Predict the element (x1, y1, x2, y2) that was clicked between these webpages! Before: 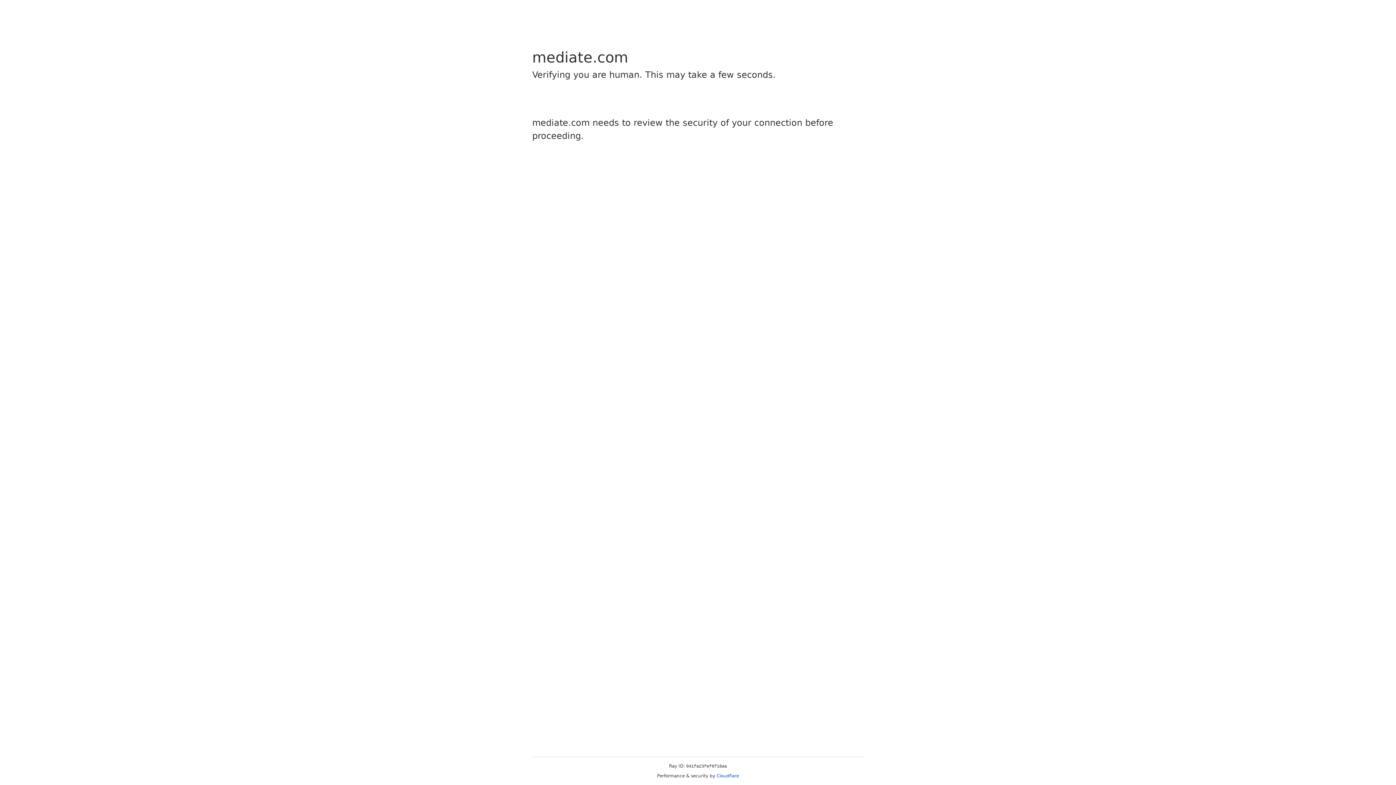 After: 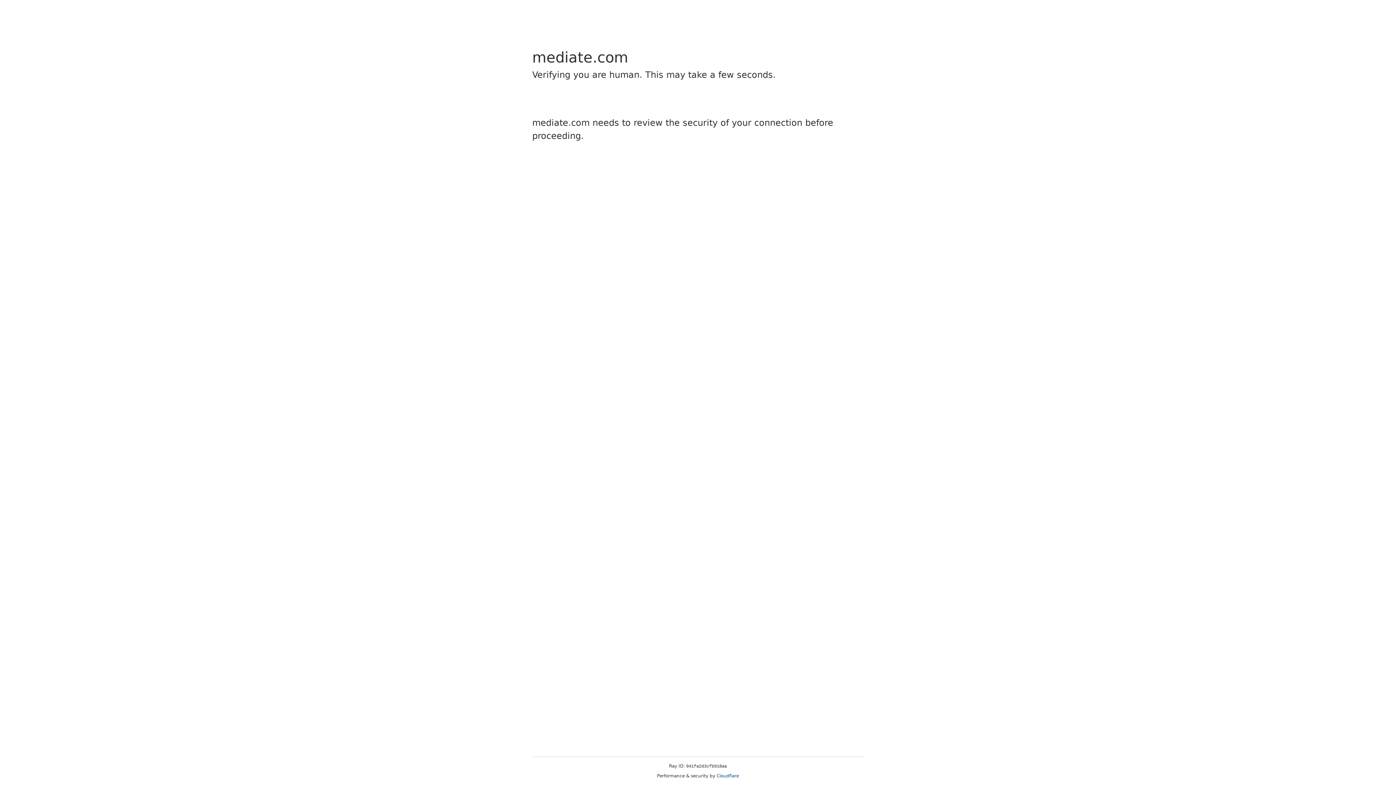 Action: bbox: (716, 773, 739, 778) label: Cloudflare